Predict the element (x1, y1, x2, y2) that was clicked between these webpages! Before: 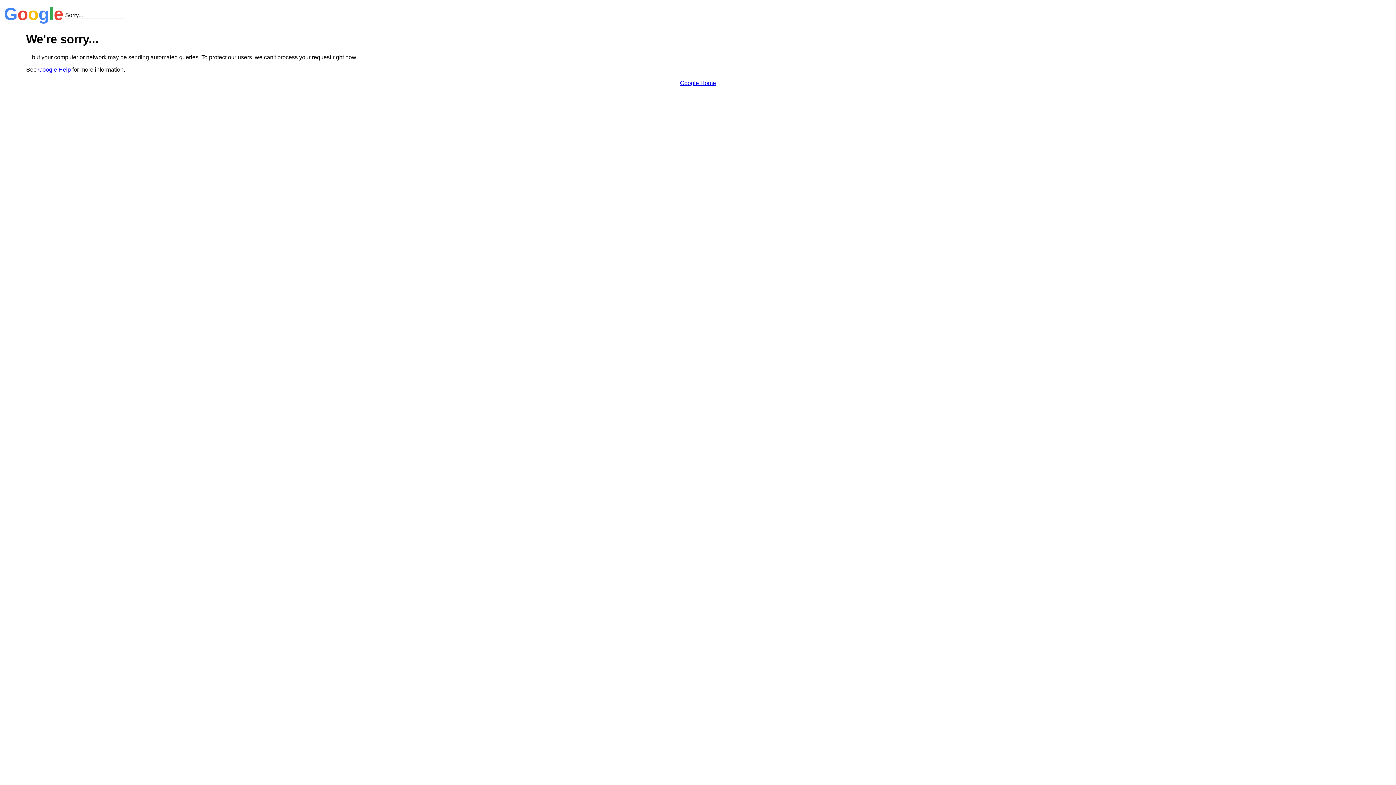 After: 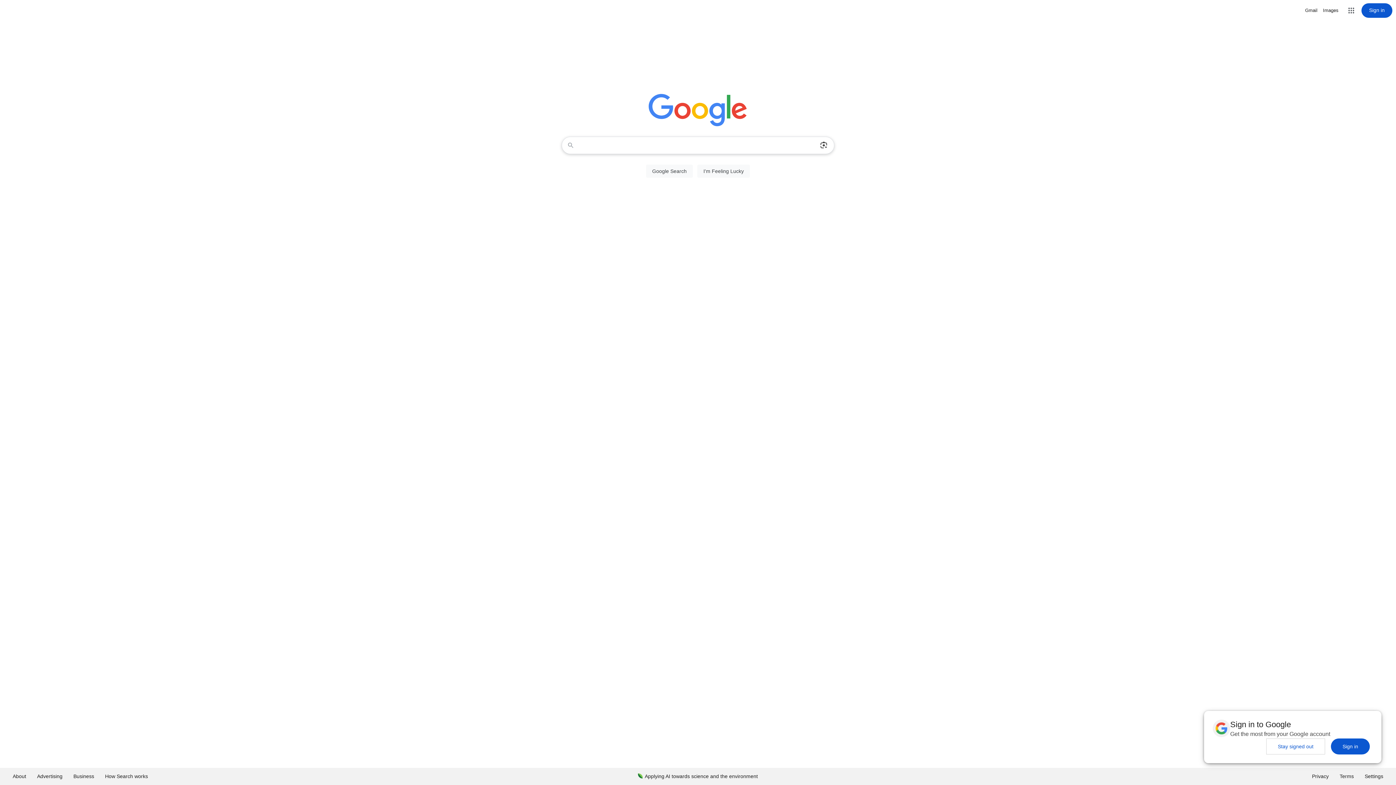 Action: bbox: (680, 79, 716, 86) label: Google Home